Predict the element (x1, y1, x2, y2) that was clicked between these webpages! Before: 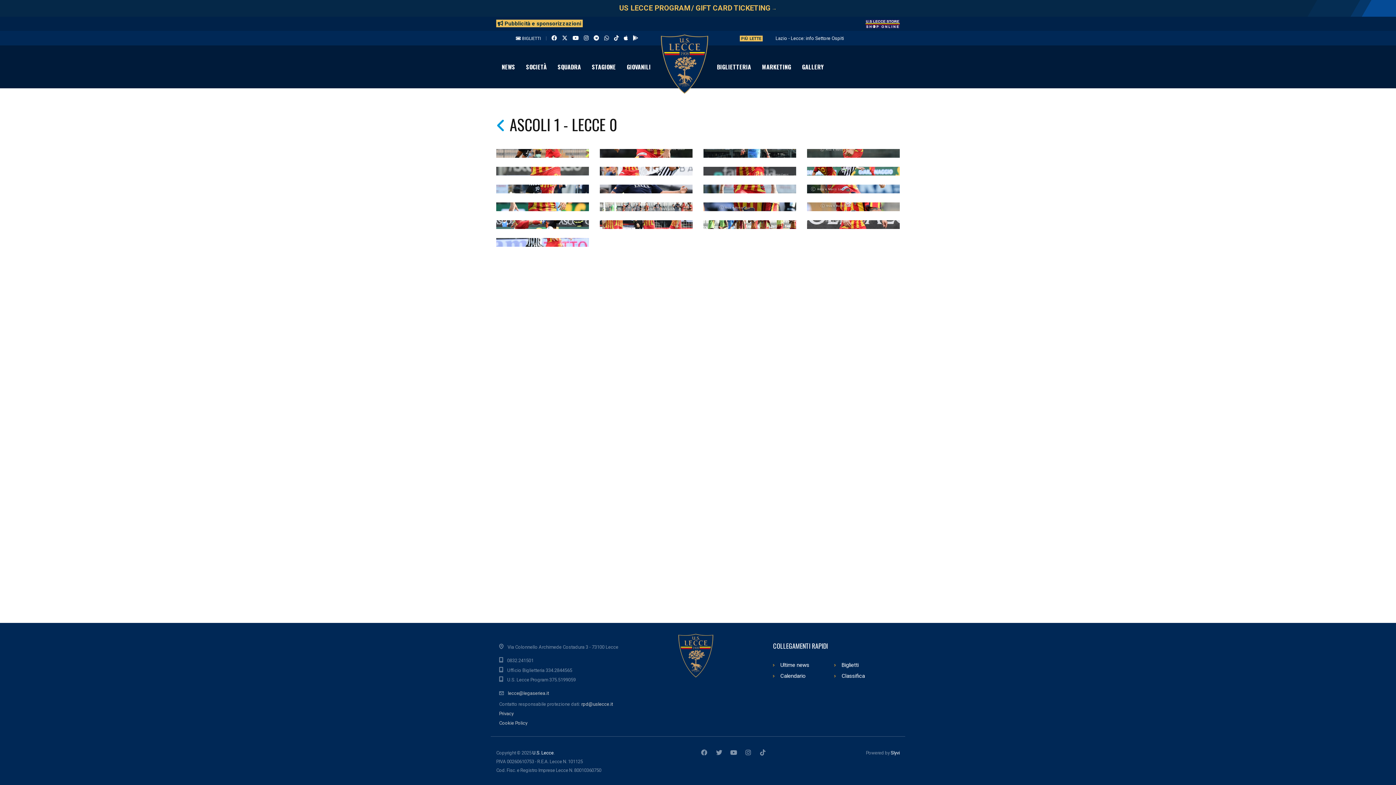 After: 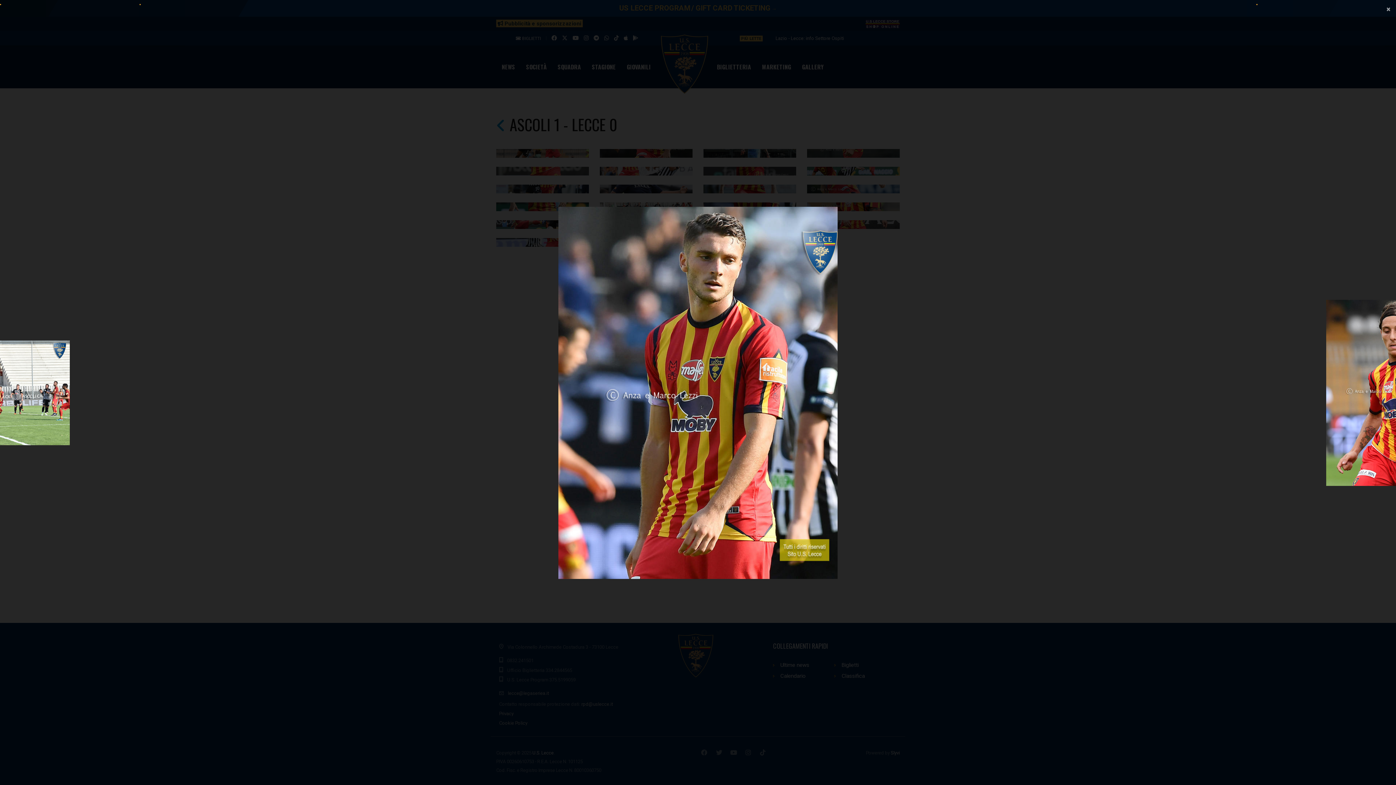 Action: bbox: (703, 202, 796, 211)